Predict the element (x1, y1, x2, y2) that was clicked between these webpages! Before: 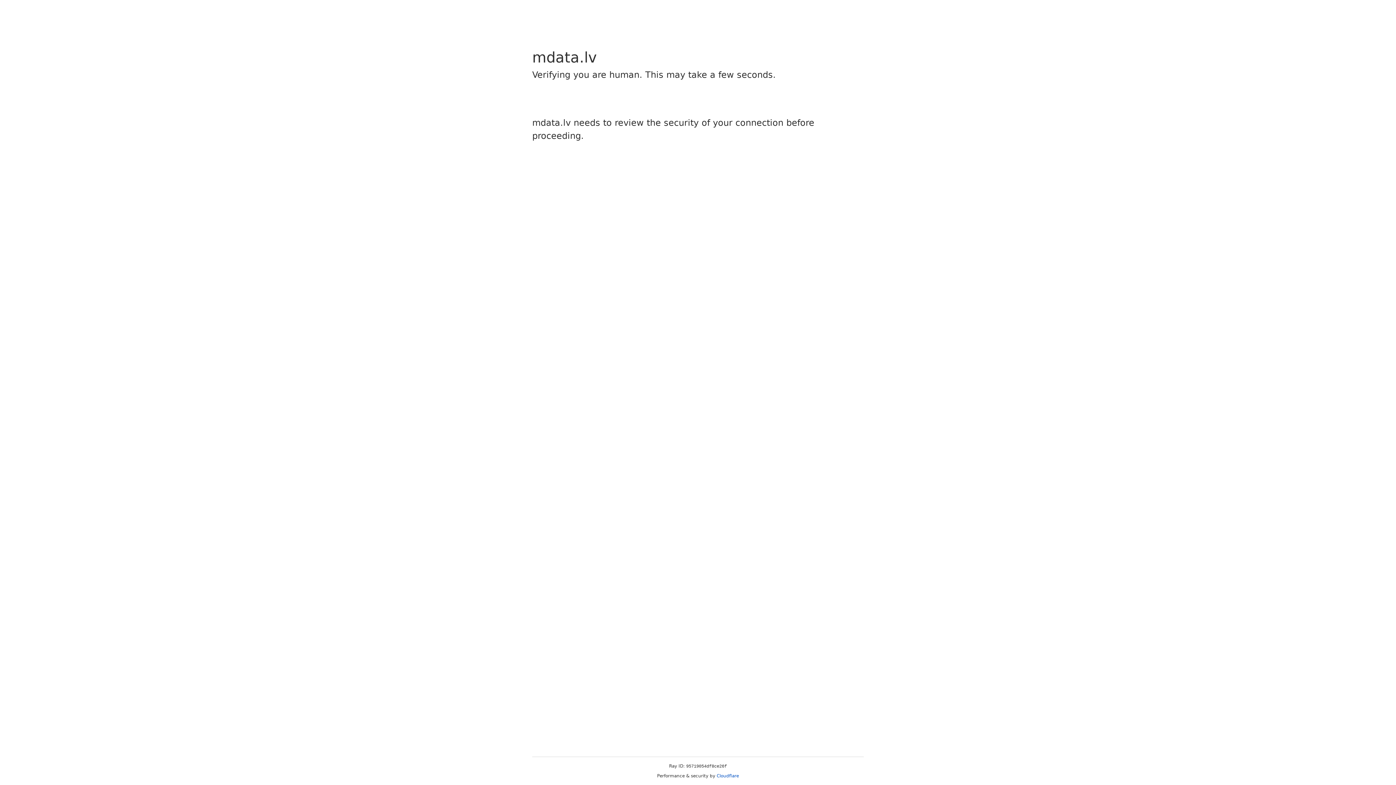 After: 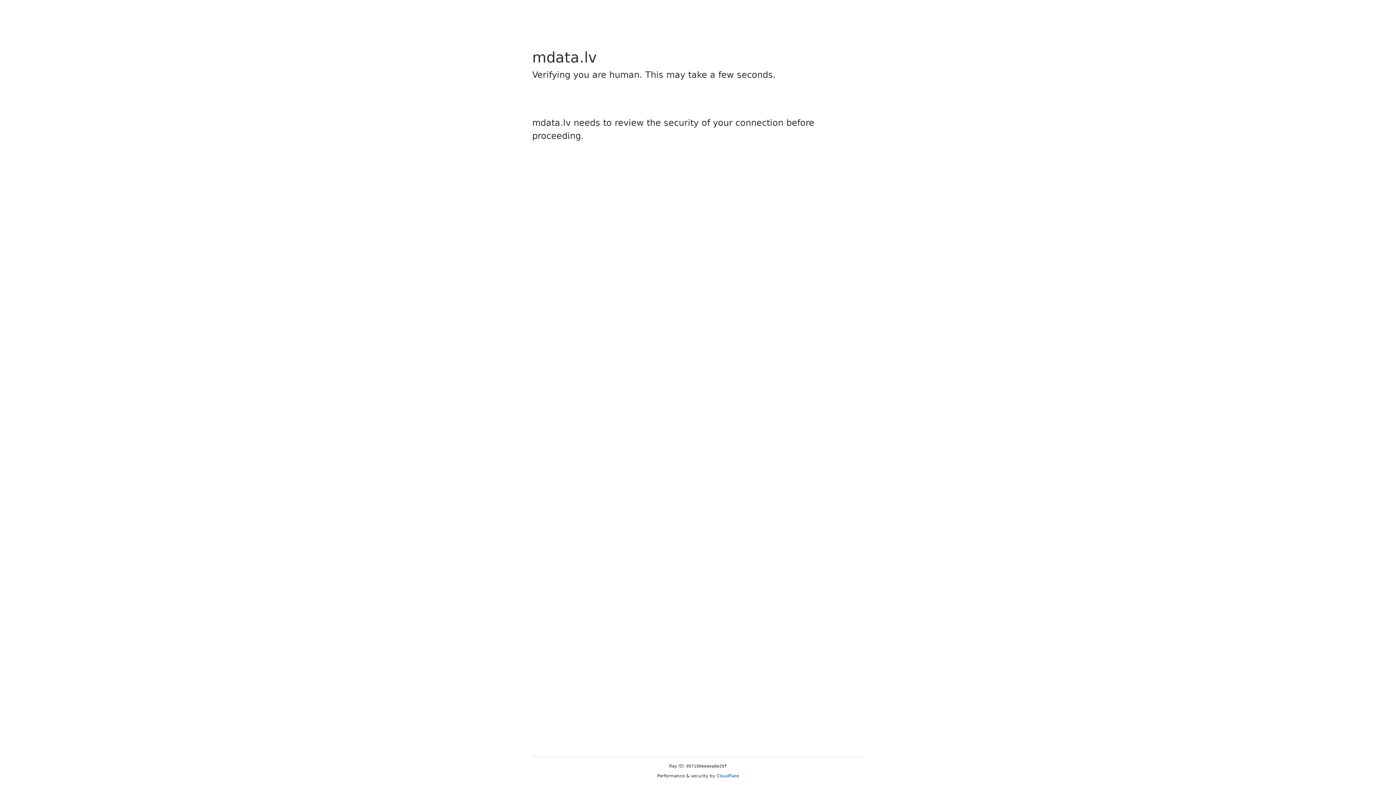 Action: bbox: (716, 773, 739, 778) label: Cloudflare